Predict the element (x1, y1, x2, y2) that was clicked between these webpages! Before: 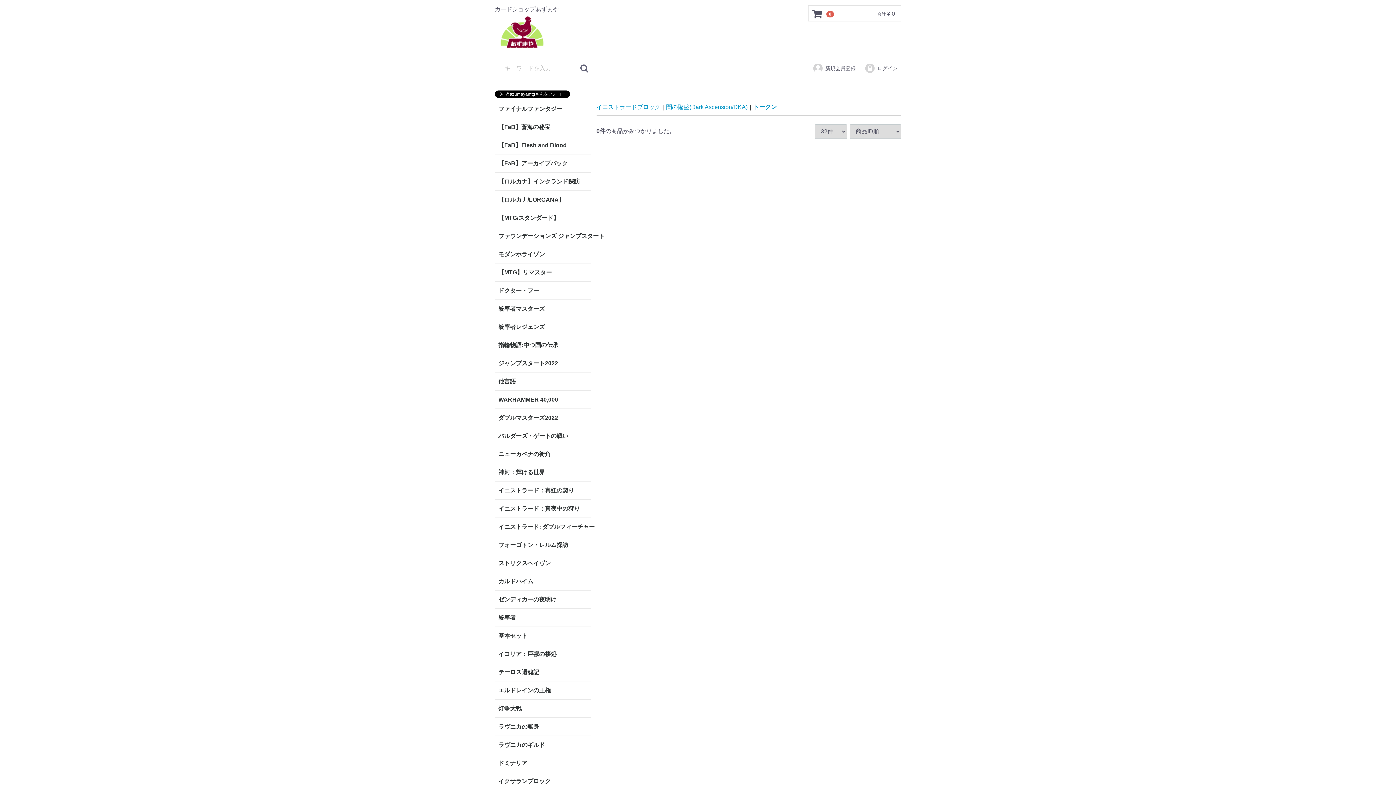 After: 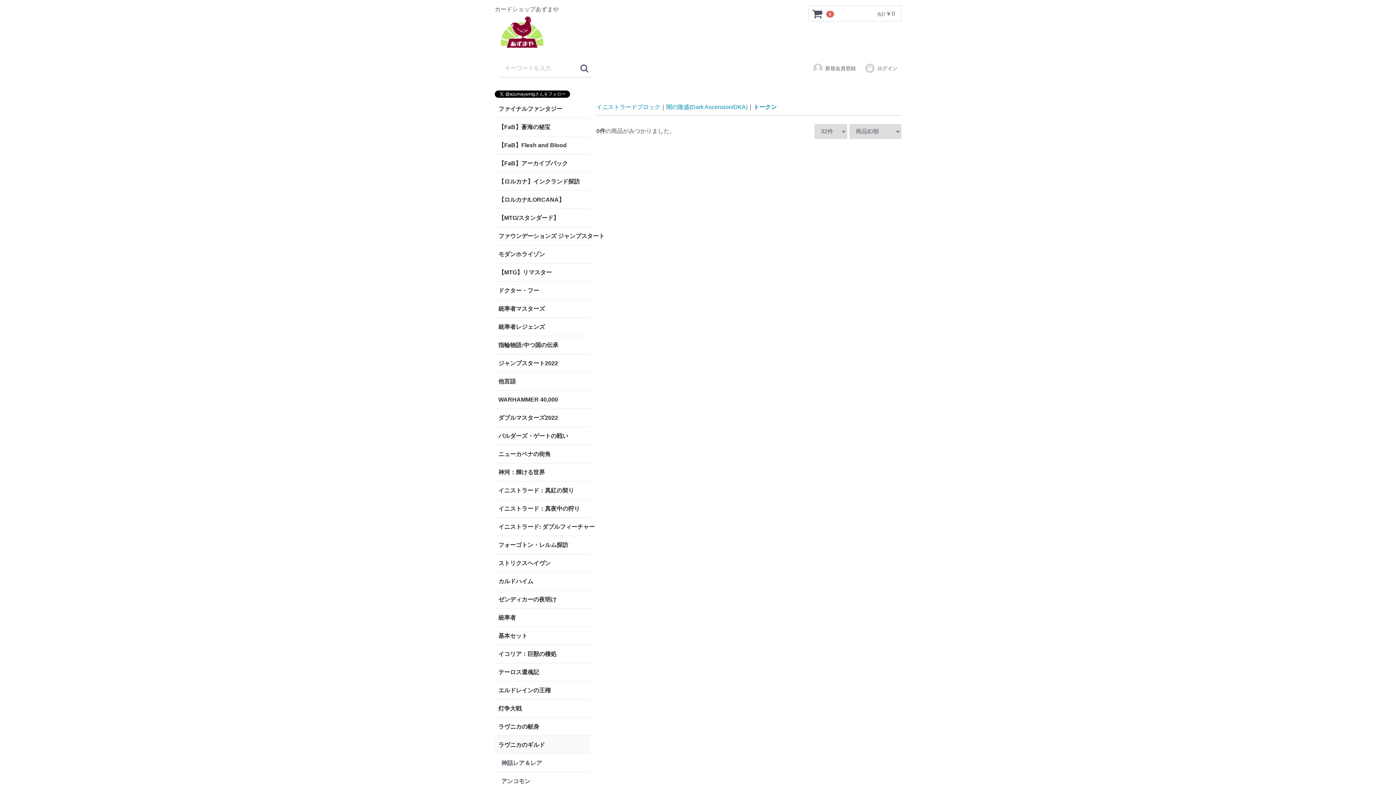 Action: label: ラヴニカのギルド bbox: (494, 736, 590, 754)